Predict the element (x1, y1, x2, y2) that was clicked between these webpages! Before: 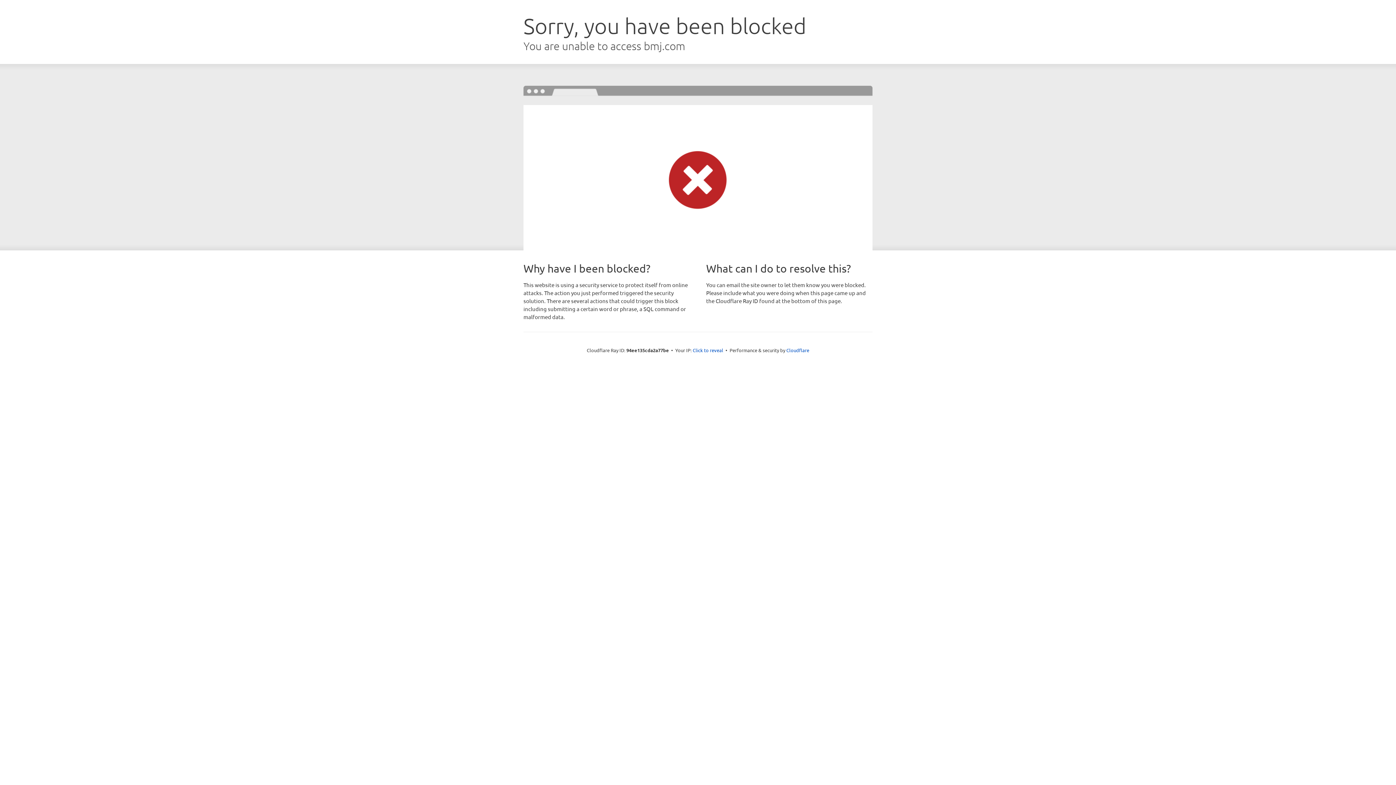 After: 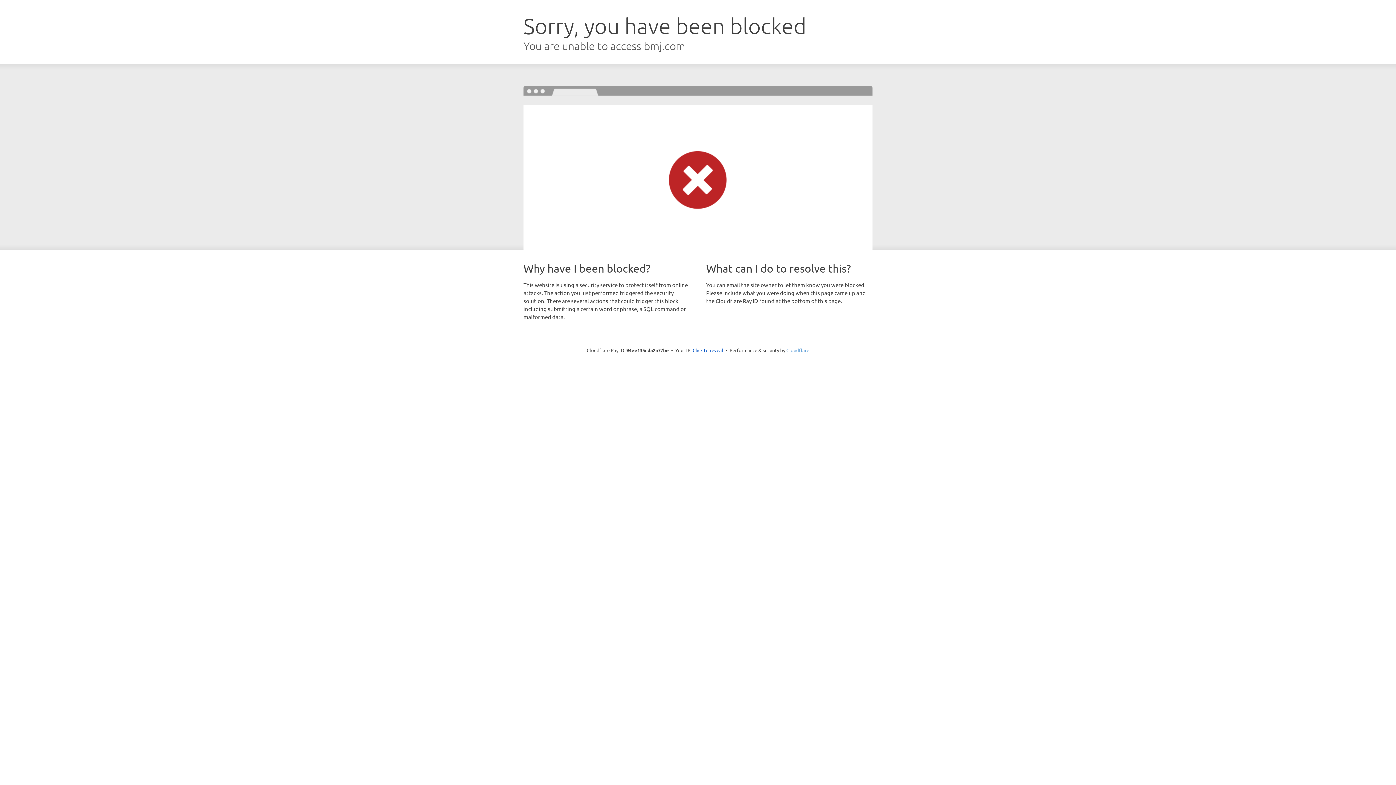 Action: bbox: (786, 347, 809, 353) label: Cloudflare